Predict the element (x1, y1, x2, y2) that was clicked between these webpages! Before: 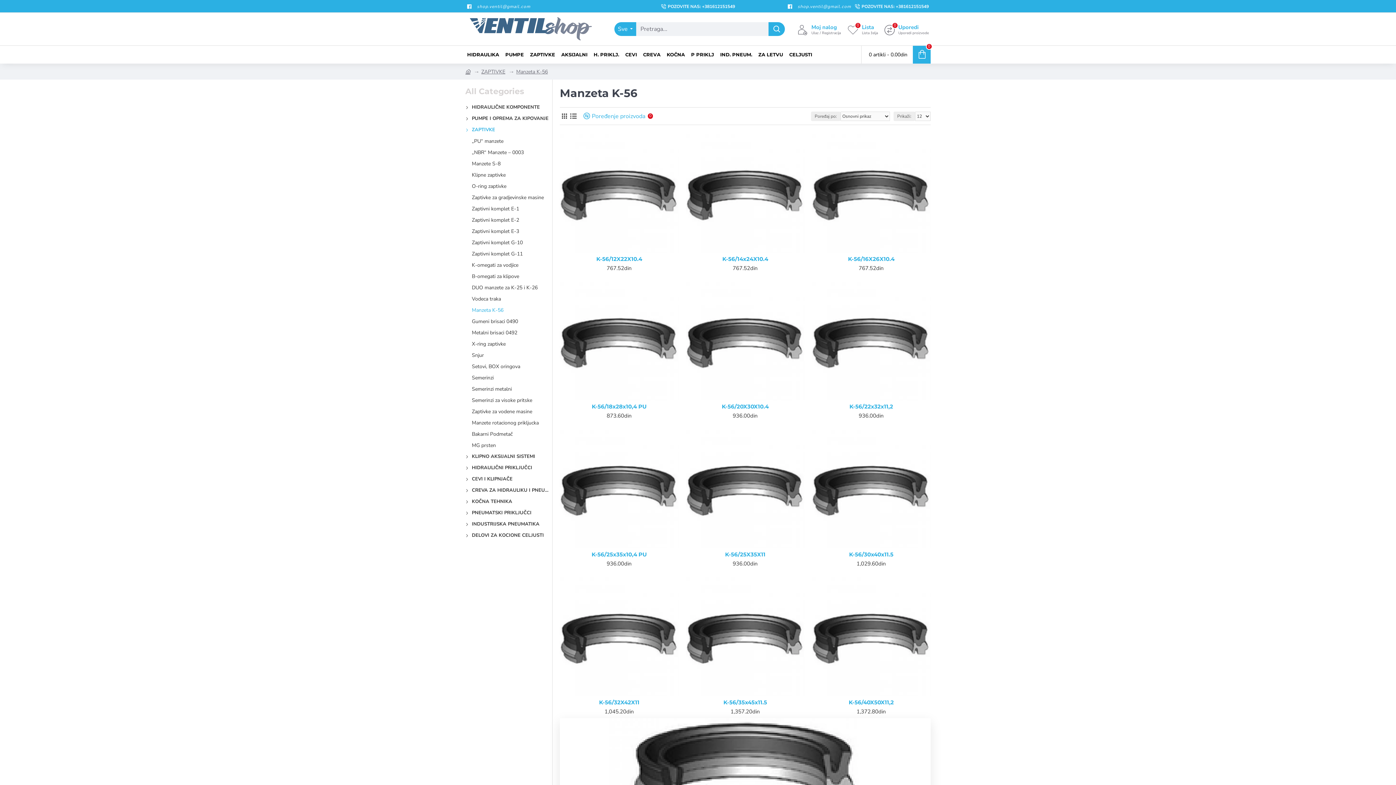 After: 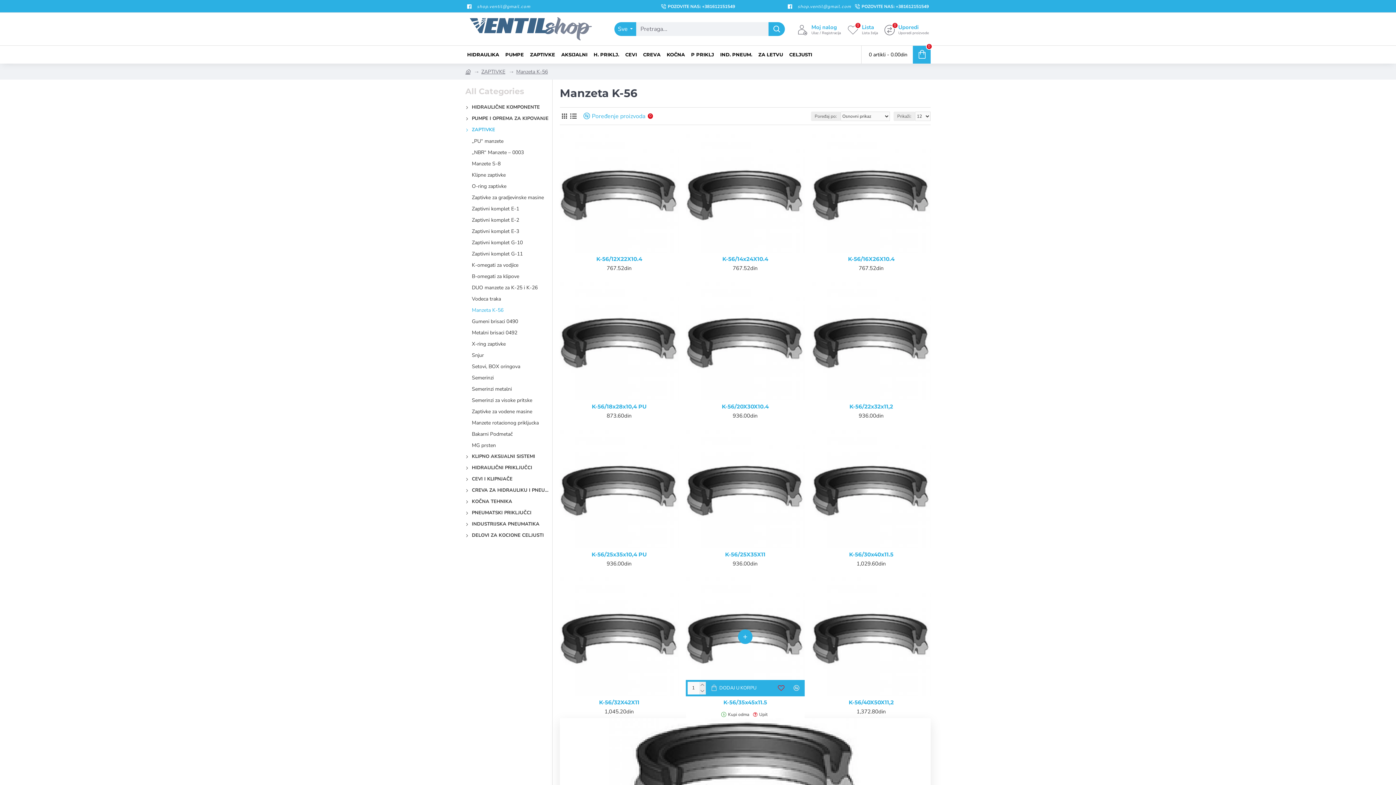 Action: bbox: (790, 689, 803, 697)